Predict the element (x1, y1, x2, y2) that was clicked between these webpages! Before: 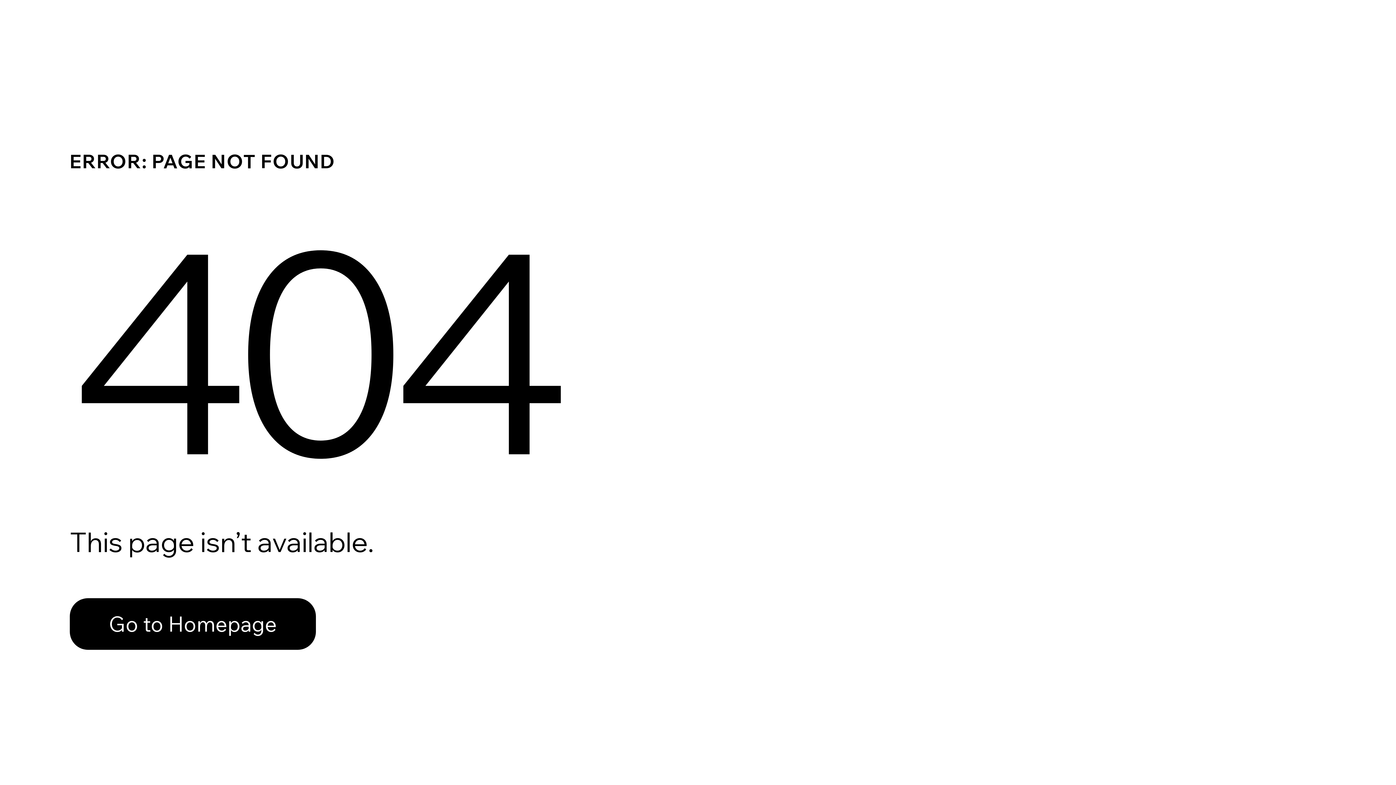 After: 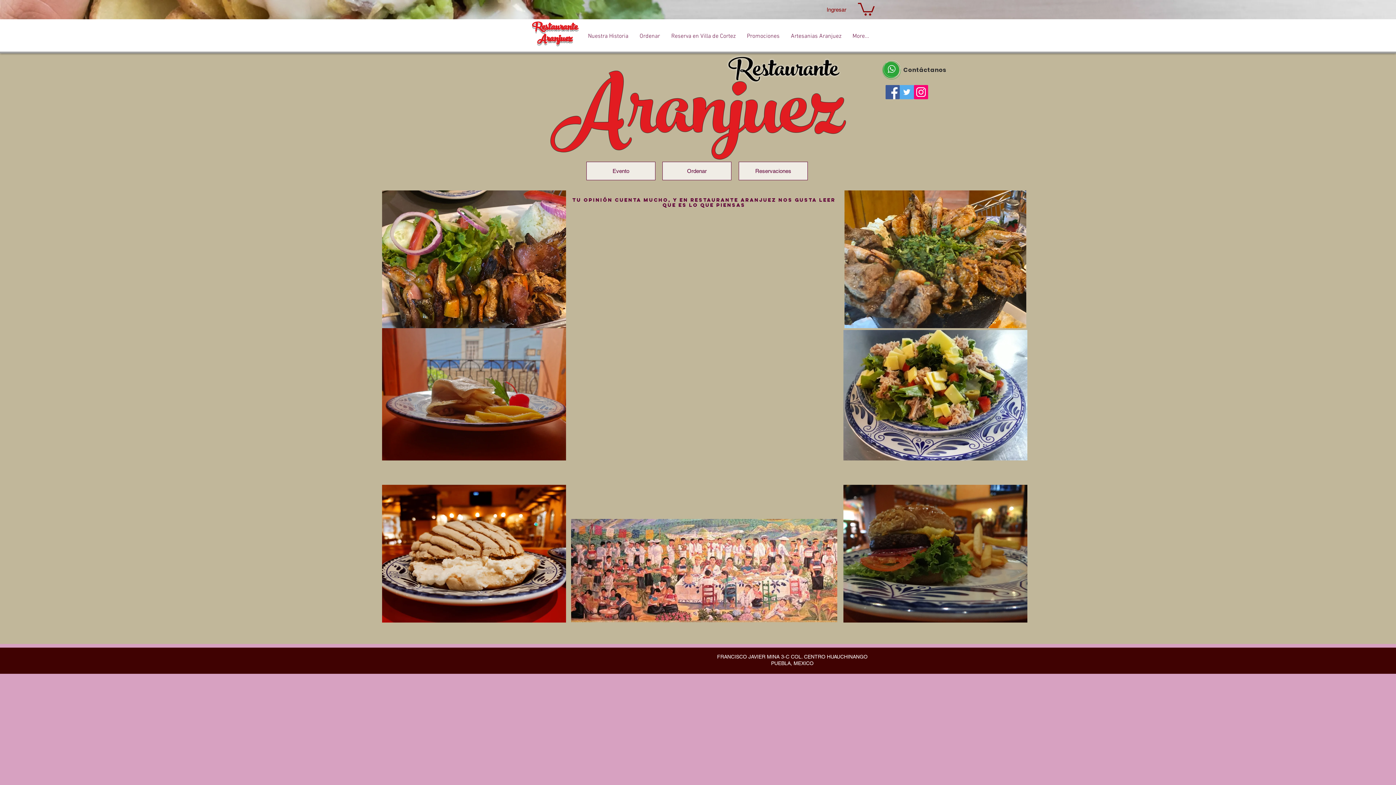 Action: label: Go to Homepage bbox: (69, 598, 316, 650)